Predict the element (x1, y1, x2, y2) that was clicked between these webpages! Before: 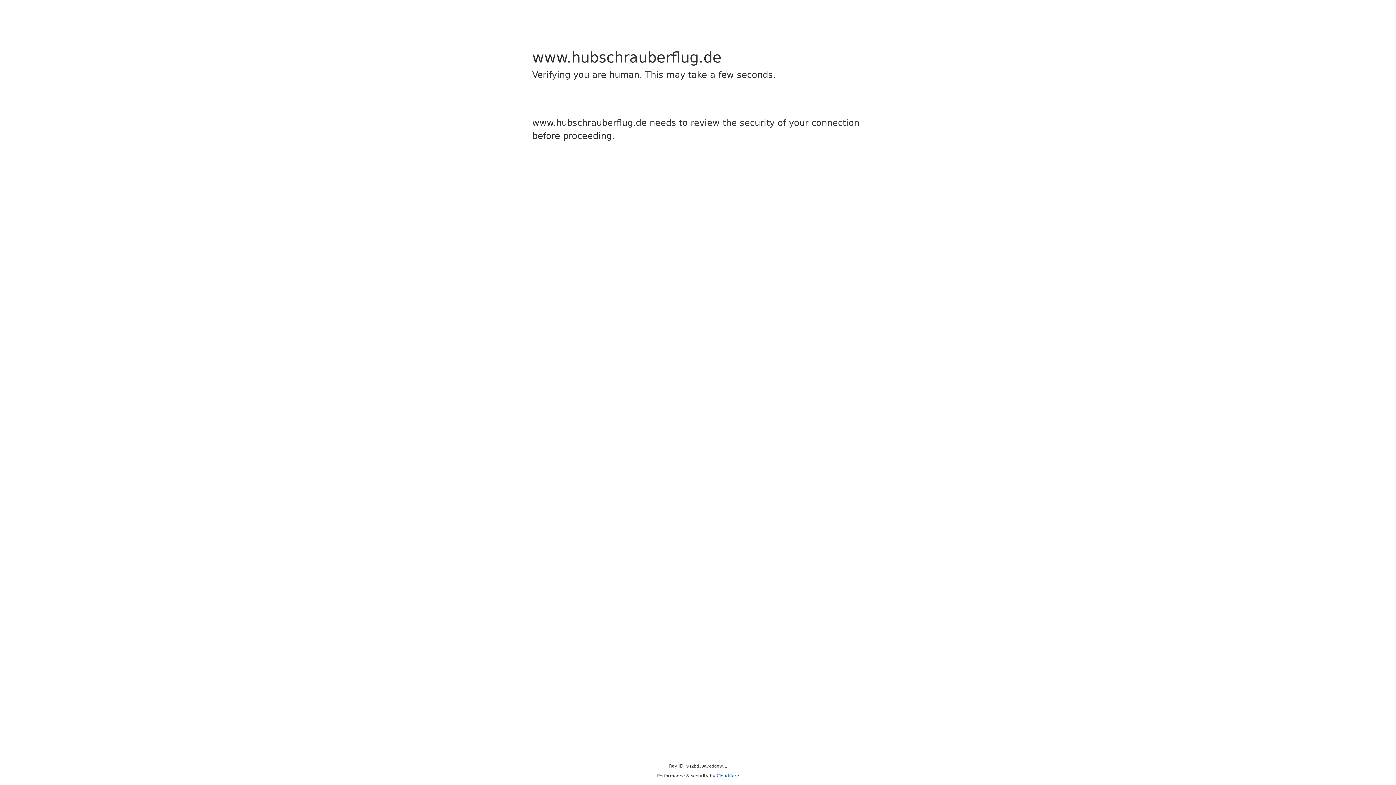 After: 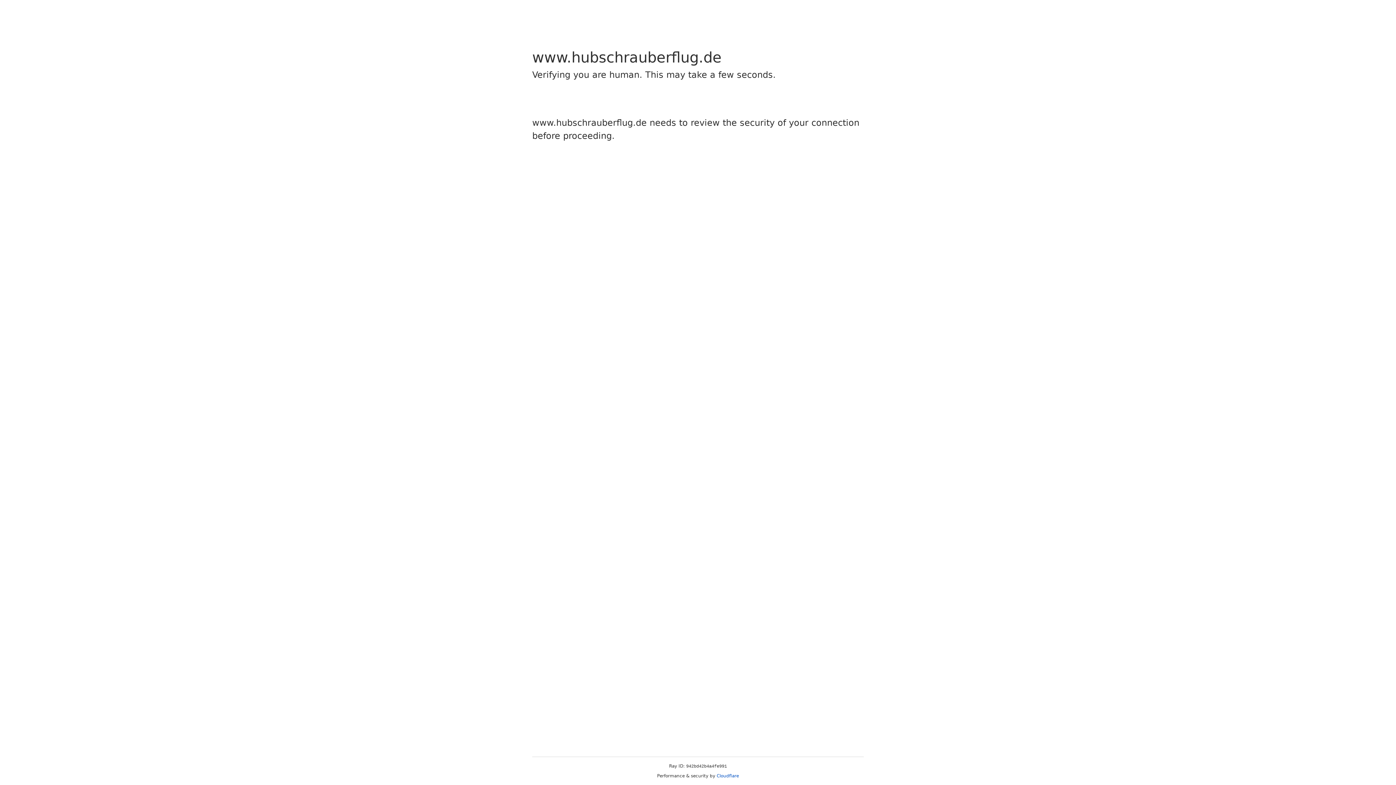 Action: label: Cloudflare bbox: (716, 773, 739, 778)